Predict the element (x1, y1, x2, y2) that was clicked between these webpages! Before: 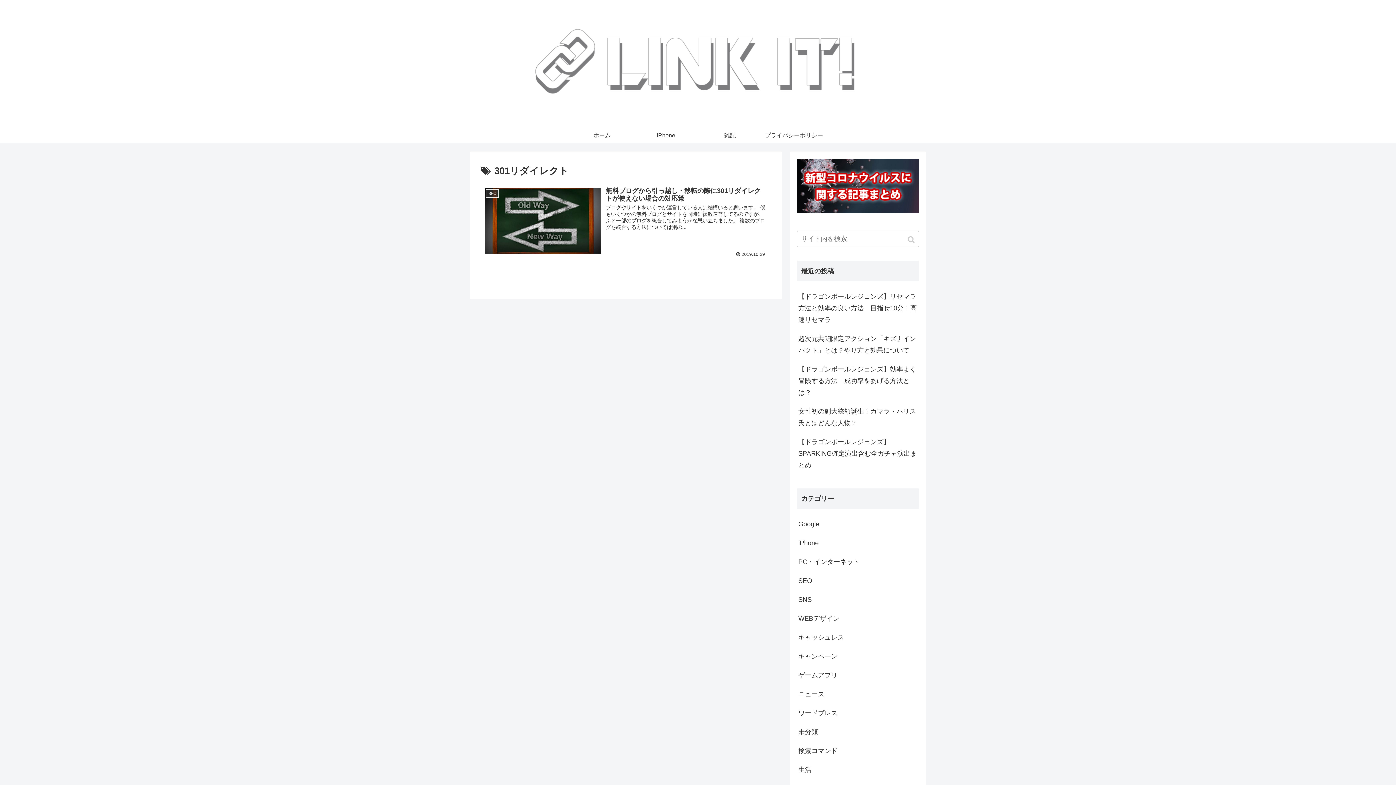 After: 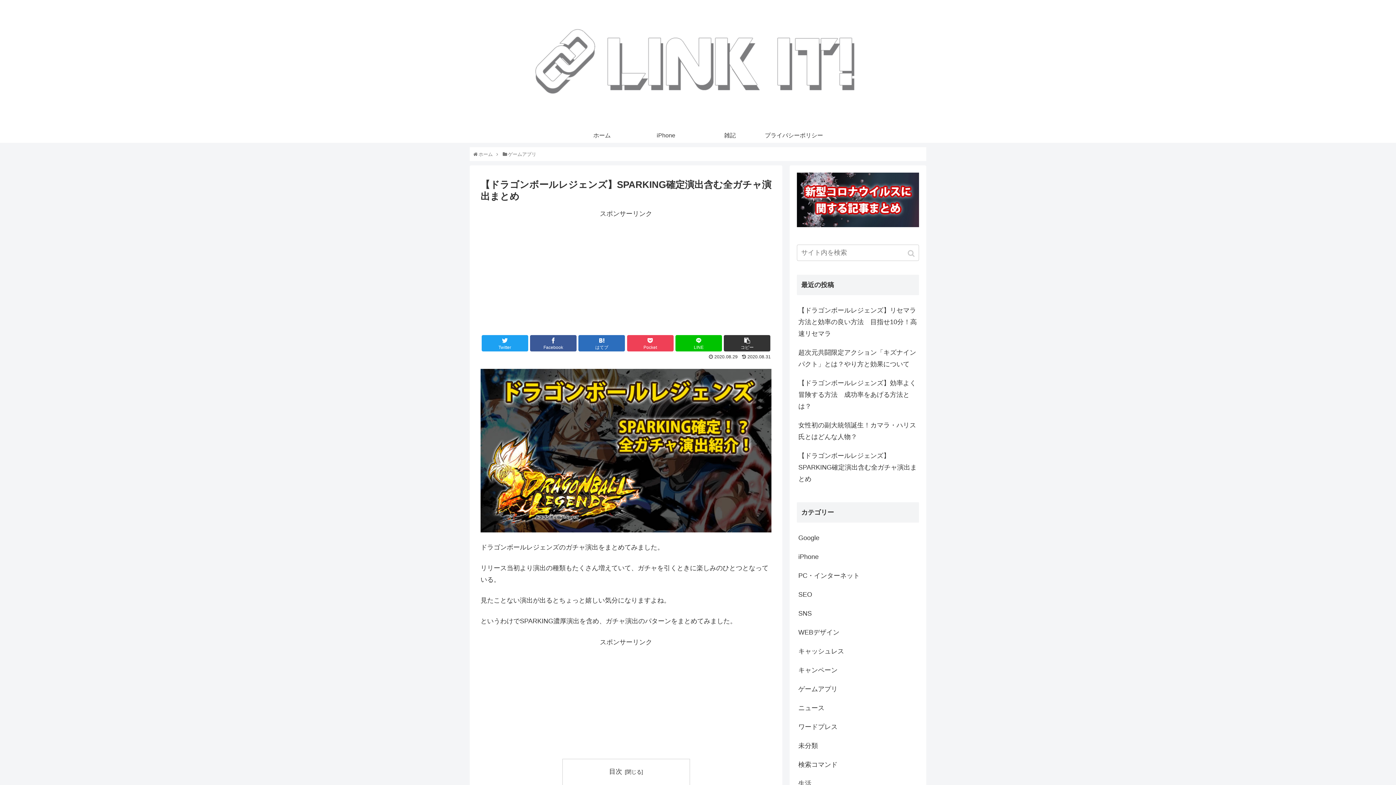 Action: bbox: (797, 432, 919, 474) label: 【ドラゴンボールレジェンズ】SPARKING確定演出含む全ガチャ演出まとめ